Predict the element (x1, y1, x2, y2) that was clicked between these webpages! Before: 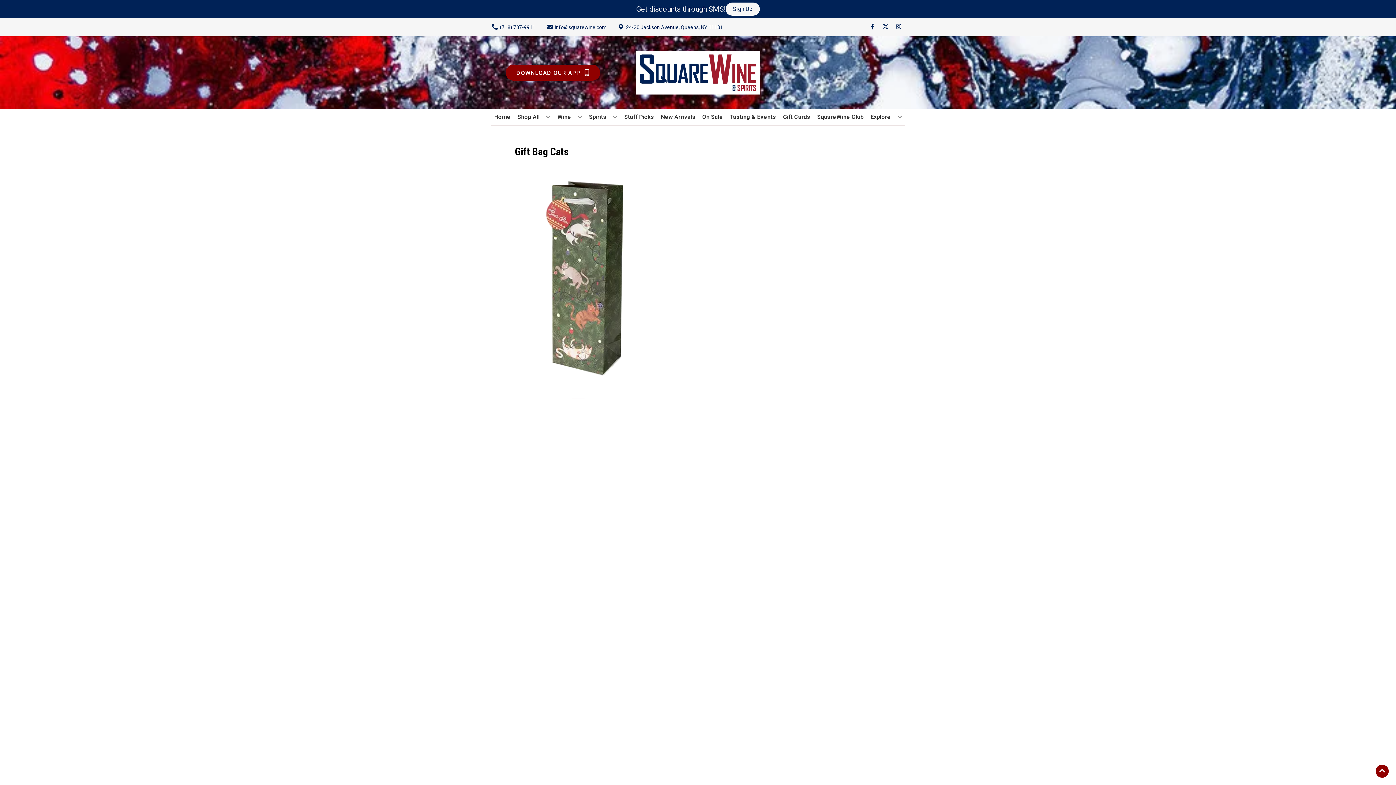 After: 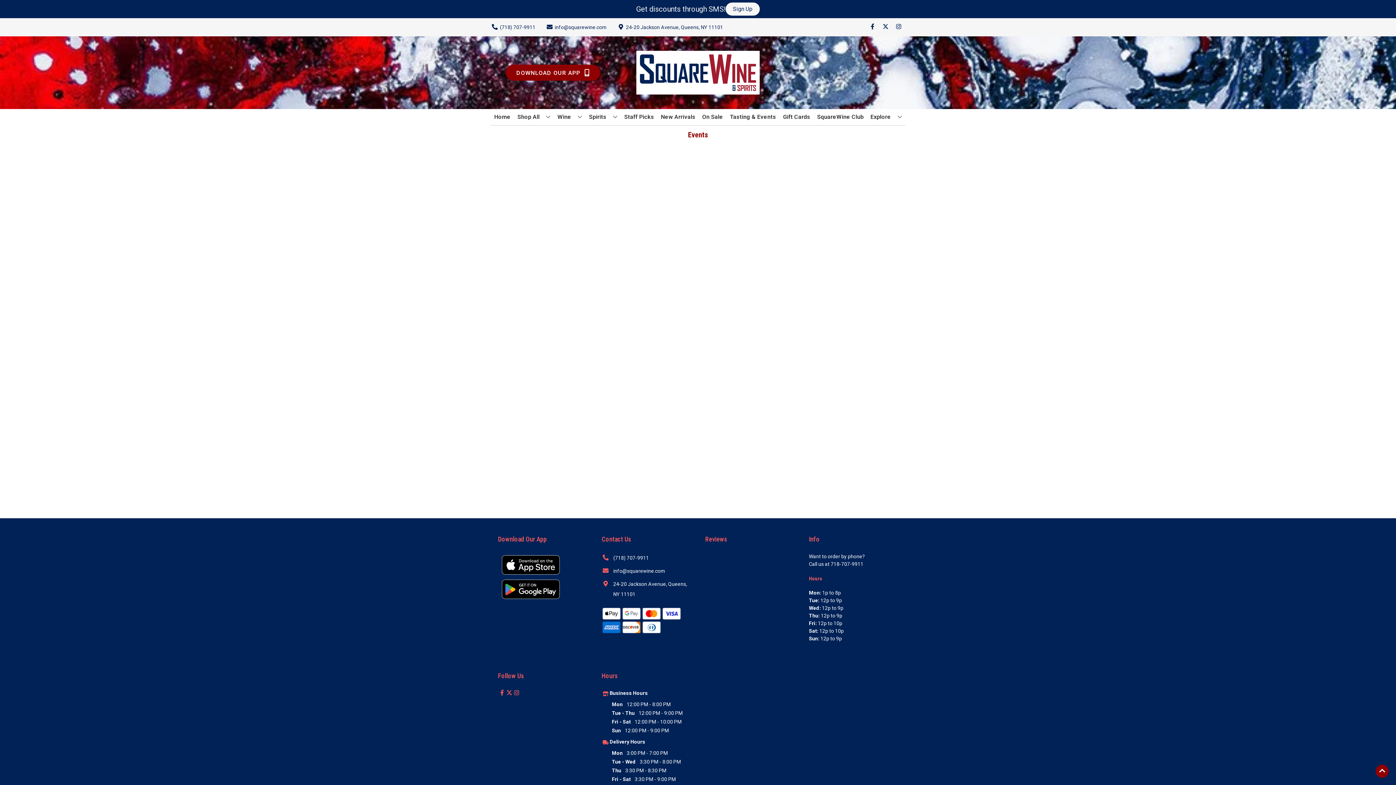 Action: label: Tasting & Events bbox: (727, 109, 779, 125)